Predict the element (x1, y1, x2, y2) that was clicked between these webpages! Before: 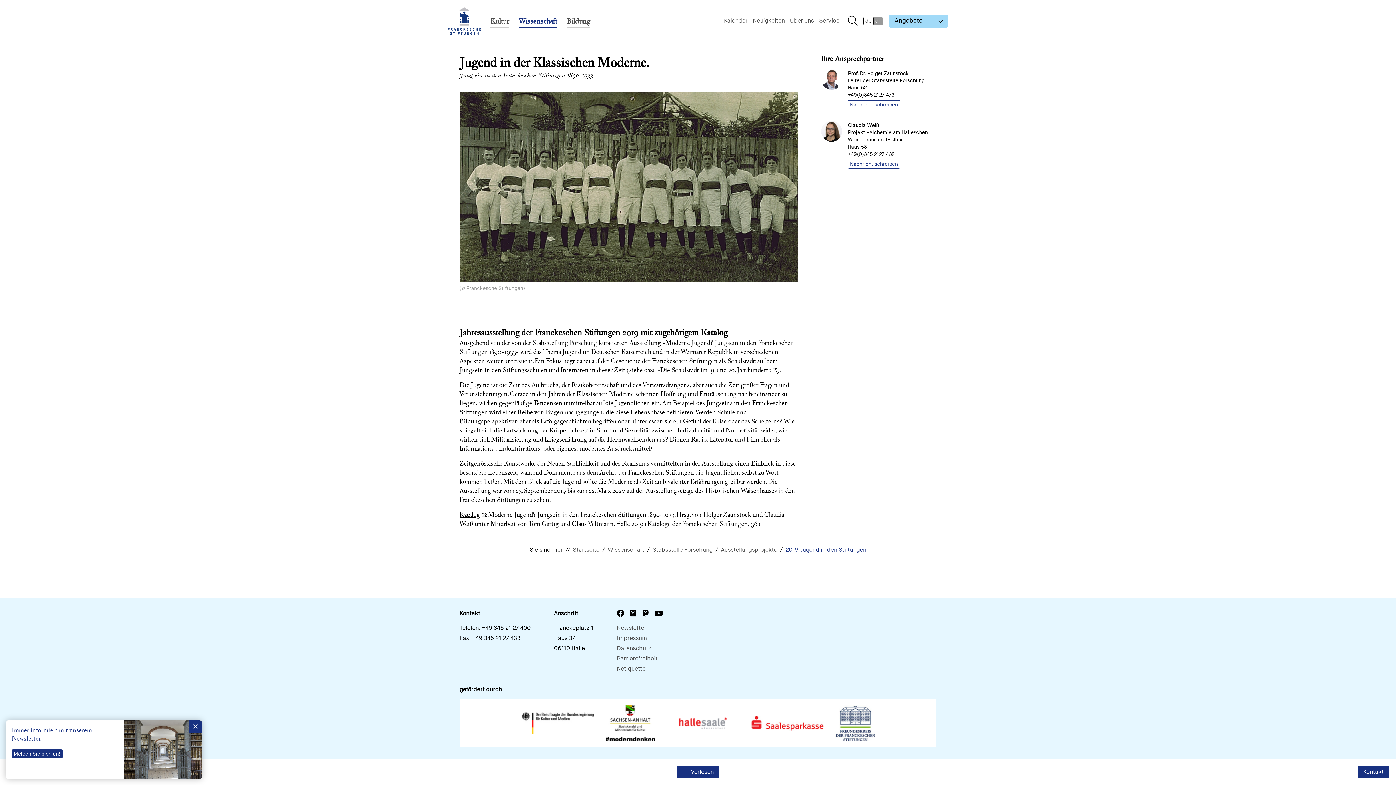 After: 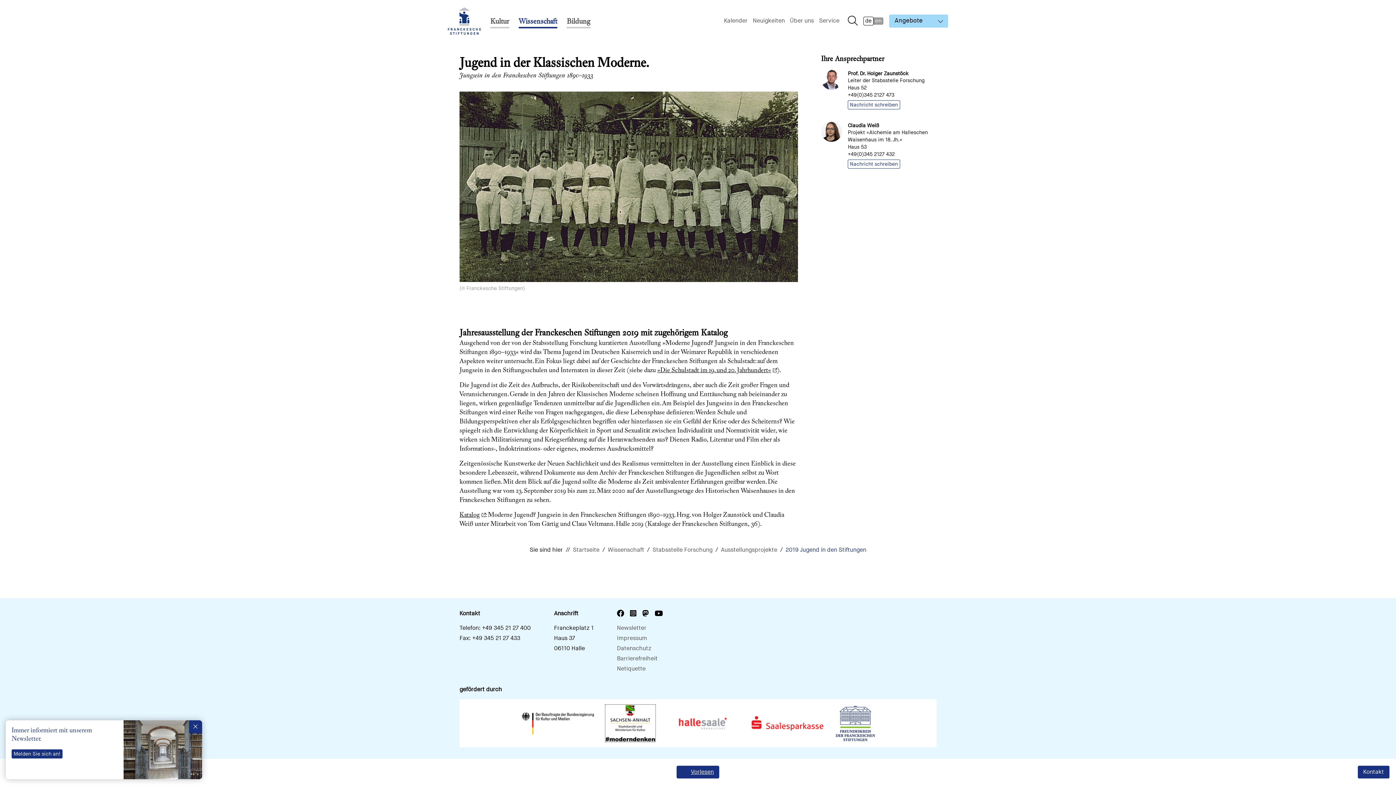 Action: bbox: (605, 705, 655, 741)